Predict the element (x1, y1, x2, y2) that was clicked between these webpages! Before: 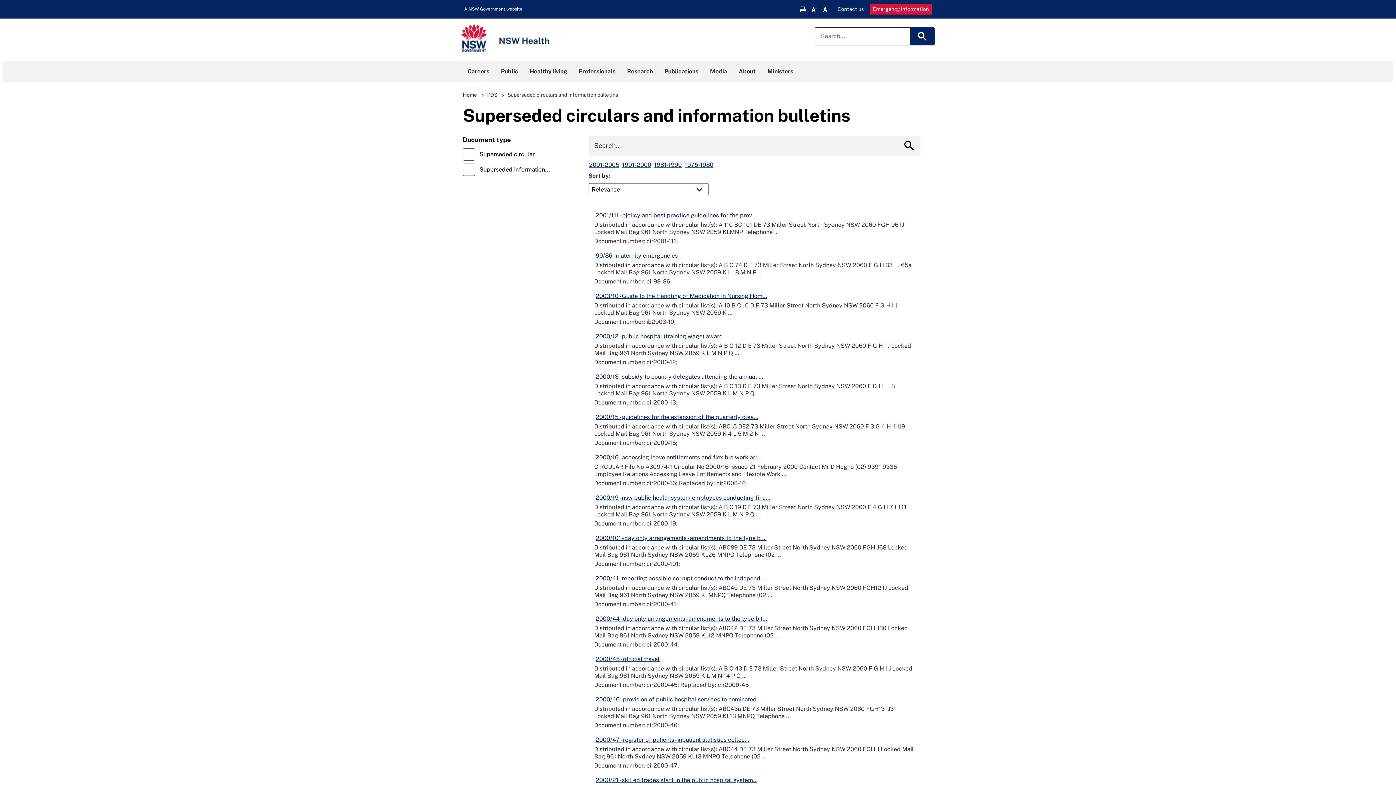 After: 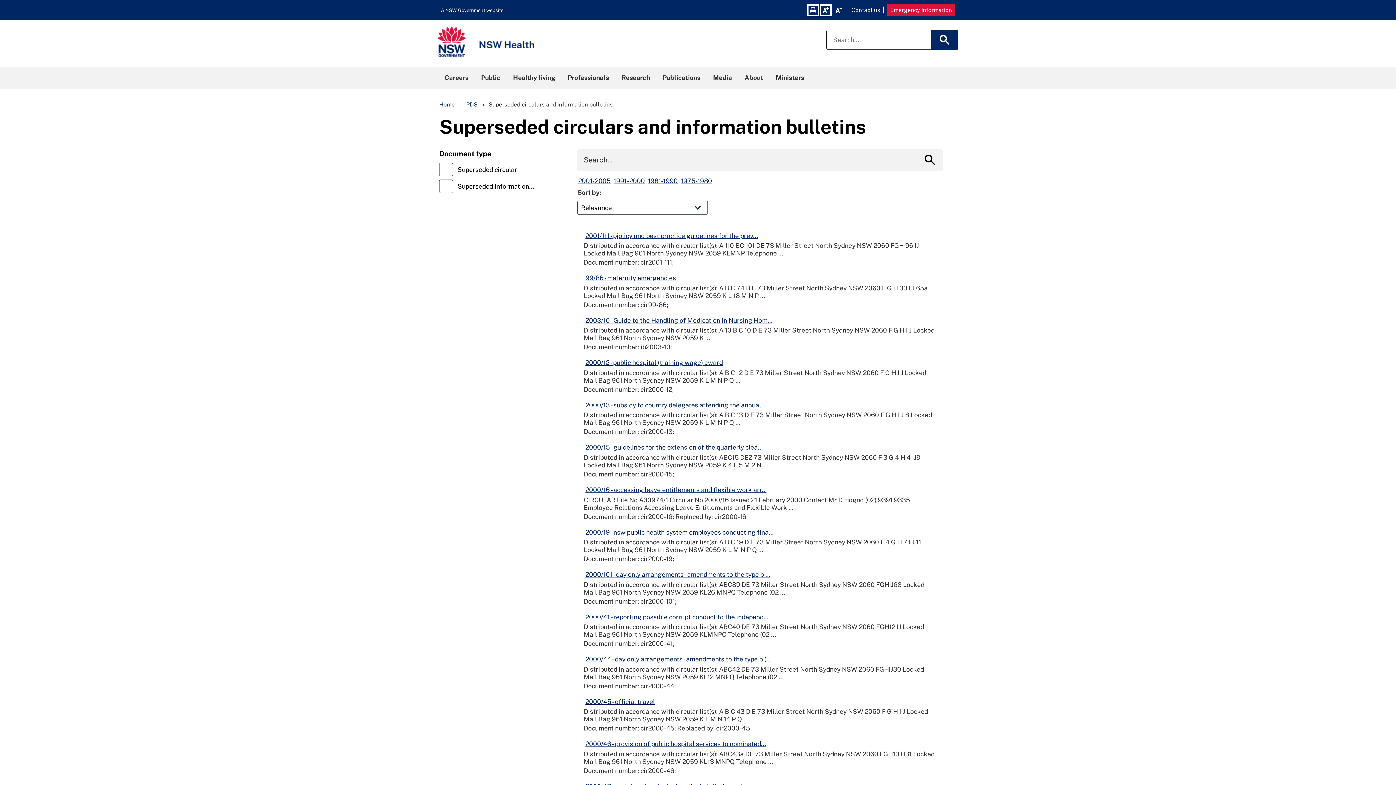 Action: label: Increase Font Size bbox: (811, 6, 817, 12)